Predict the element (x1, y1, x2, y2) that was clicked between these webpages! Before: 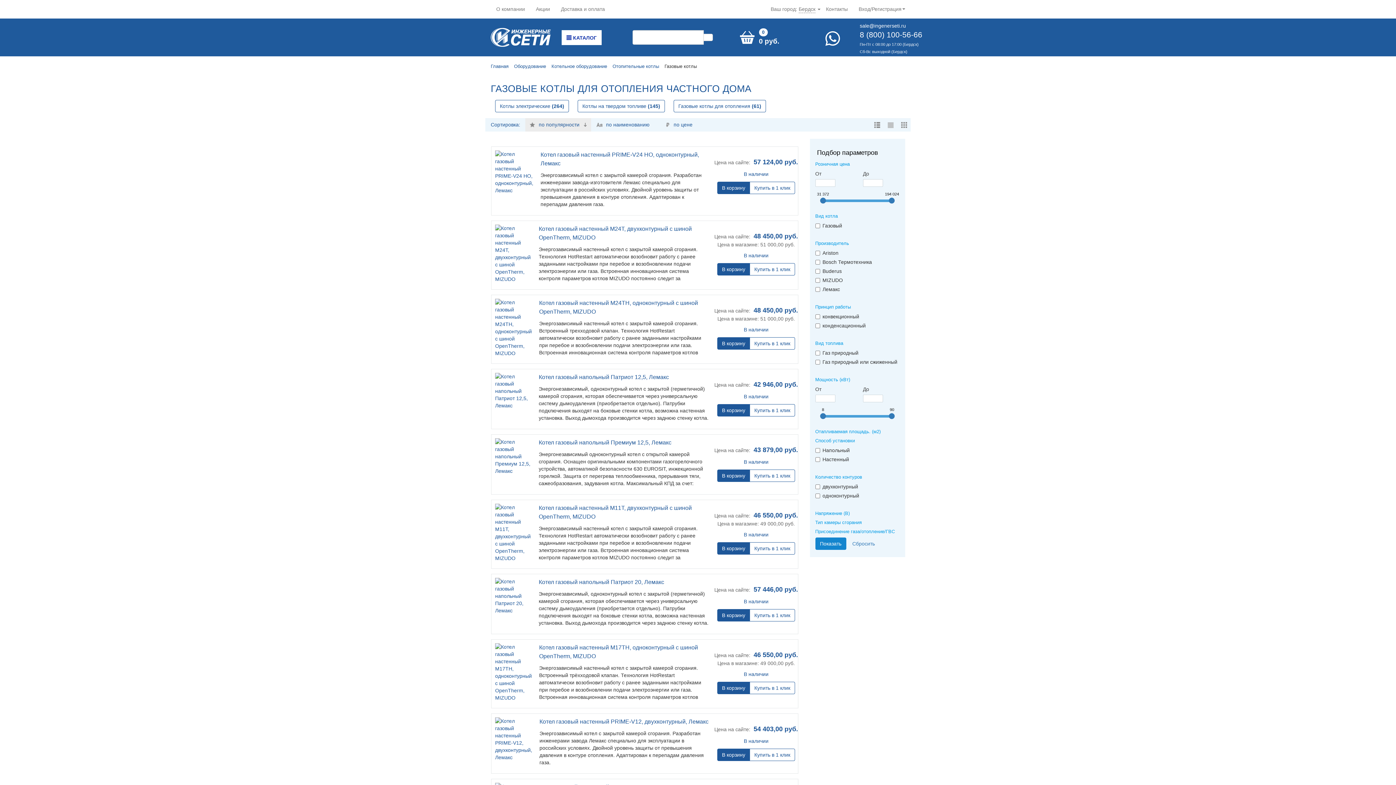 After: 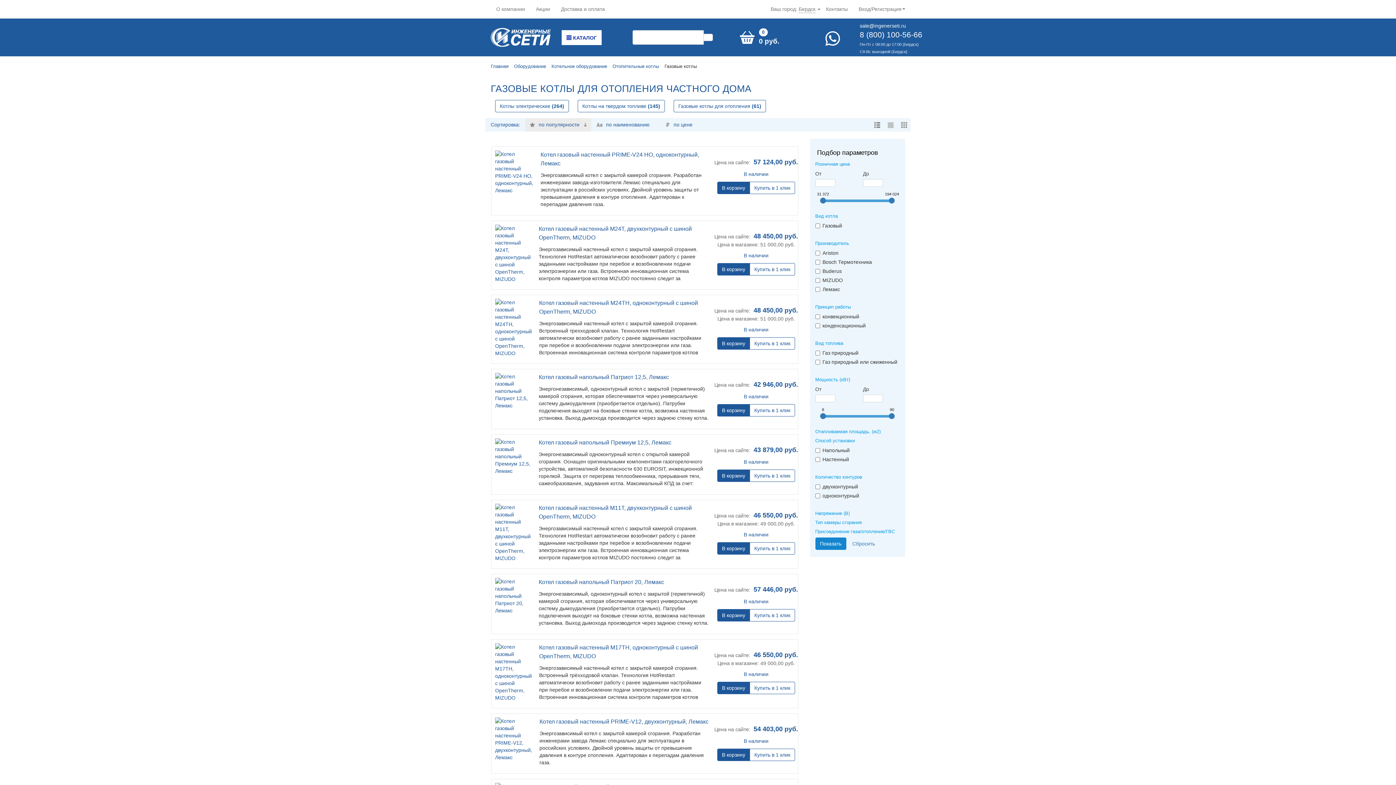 Action: bbox: (820, 197, 826, 203)